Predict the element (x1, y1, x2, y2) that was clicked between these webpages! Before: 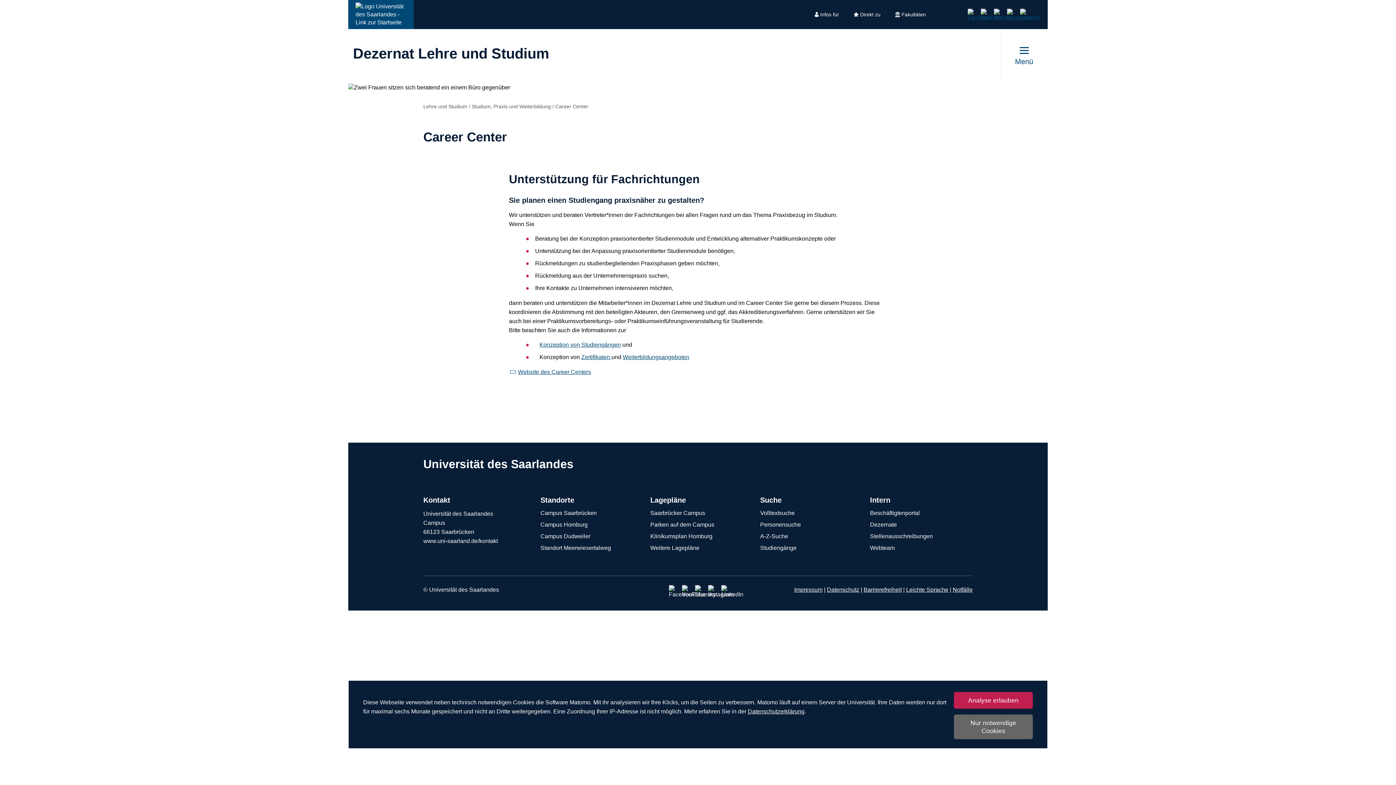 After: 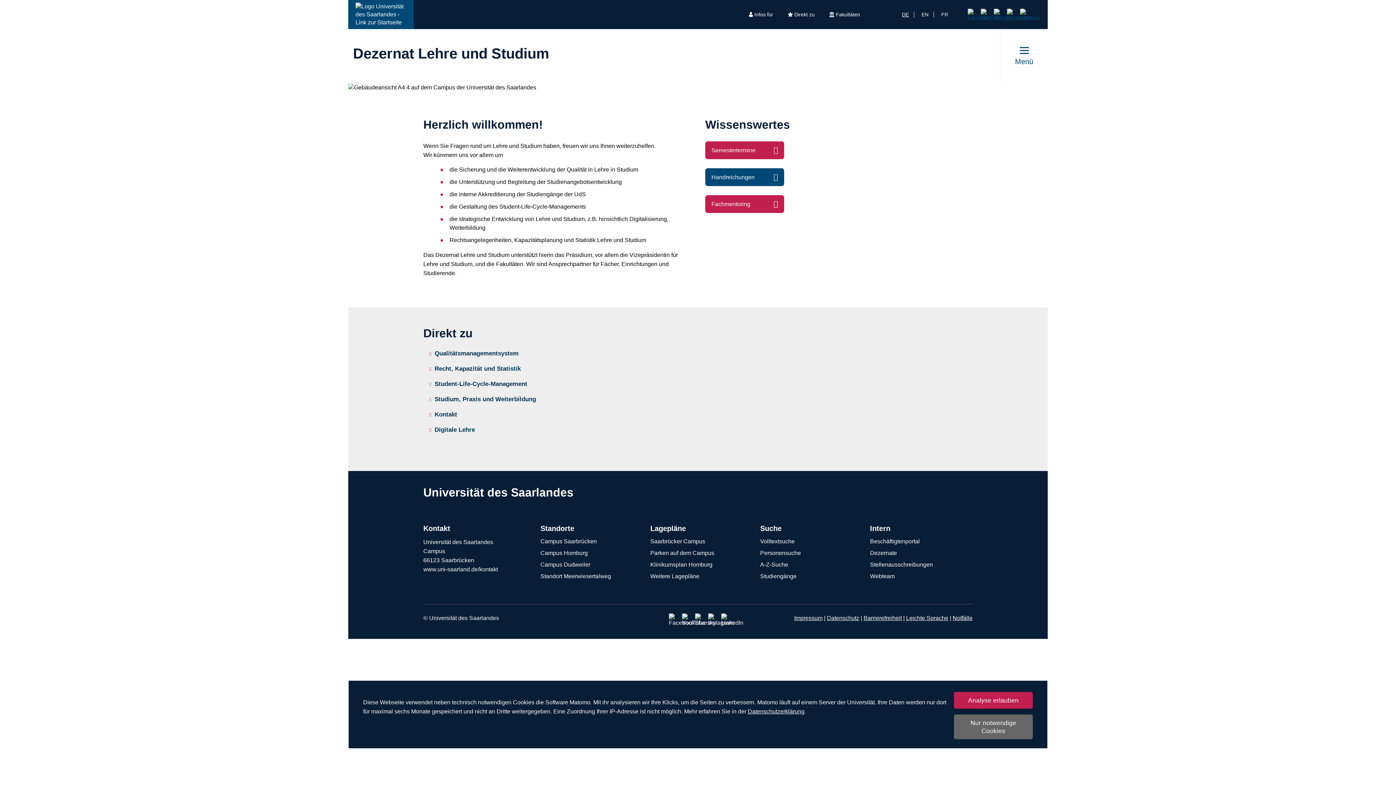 Action: bbox: (423, 103, 468, 109) label: Lehre und Studium 